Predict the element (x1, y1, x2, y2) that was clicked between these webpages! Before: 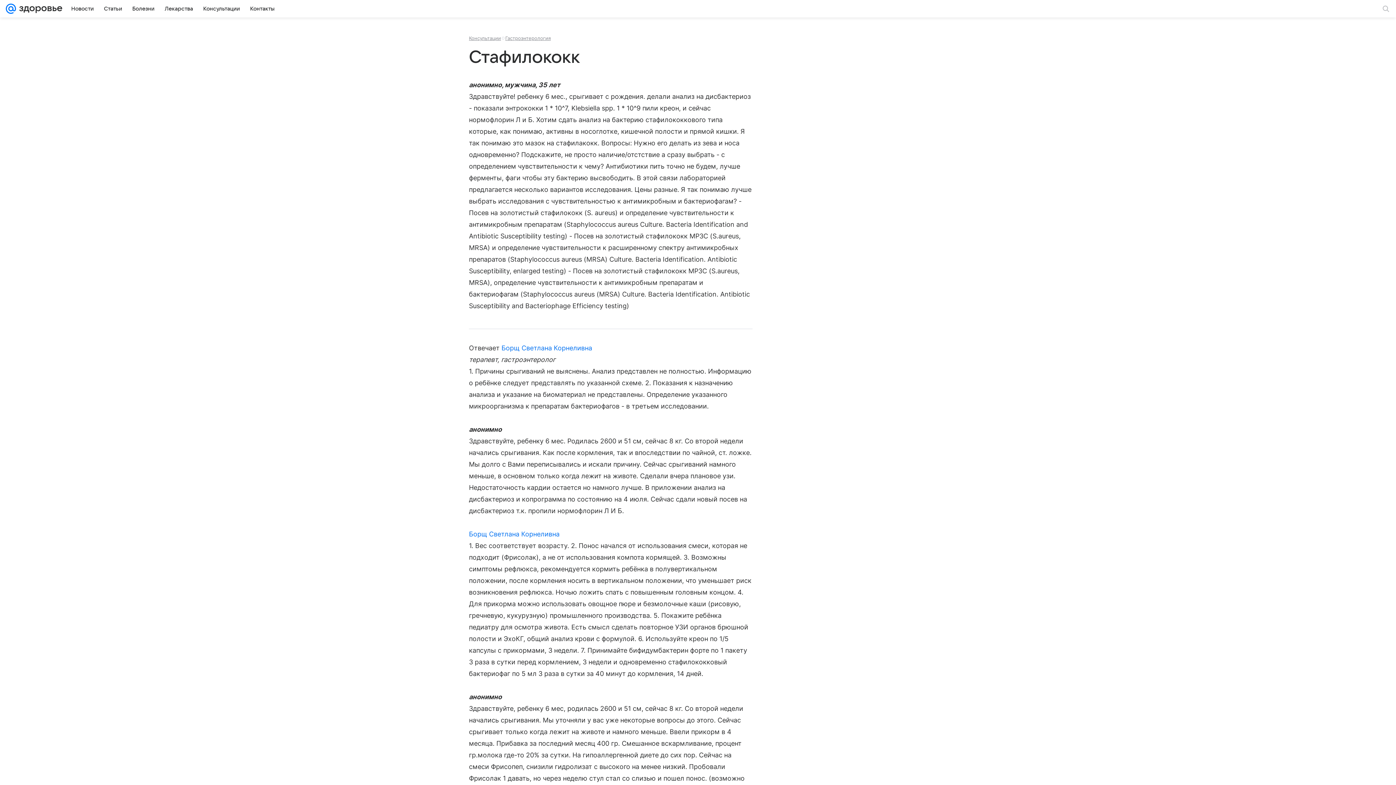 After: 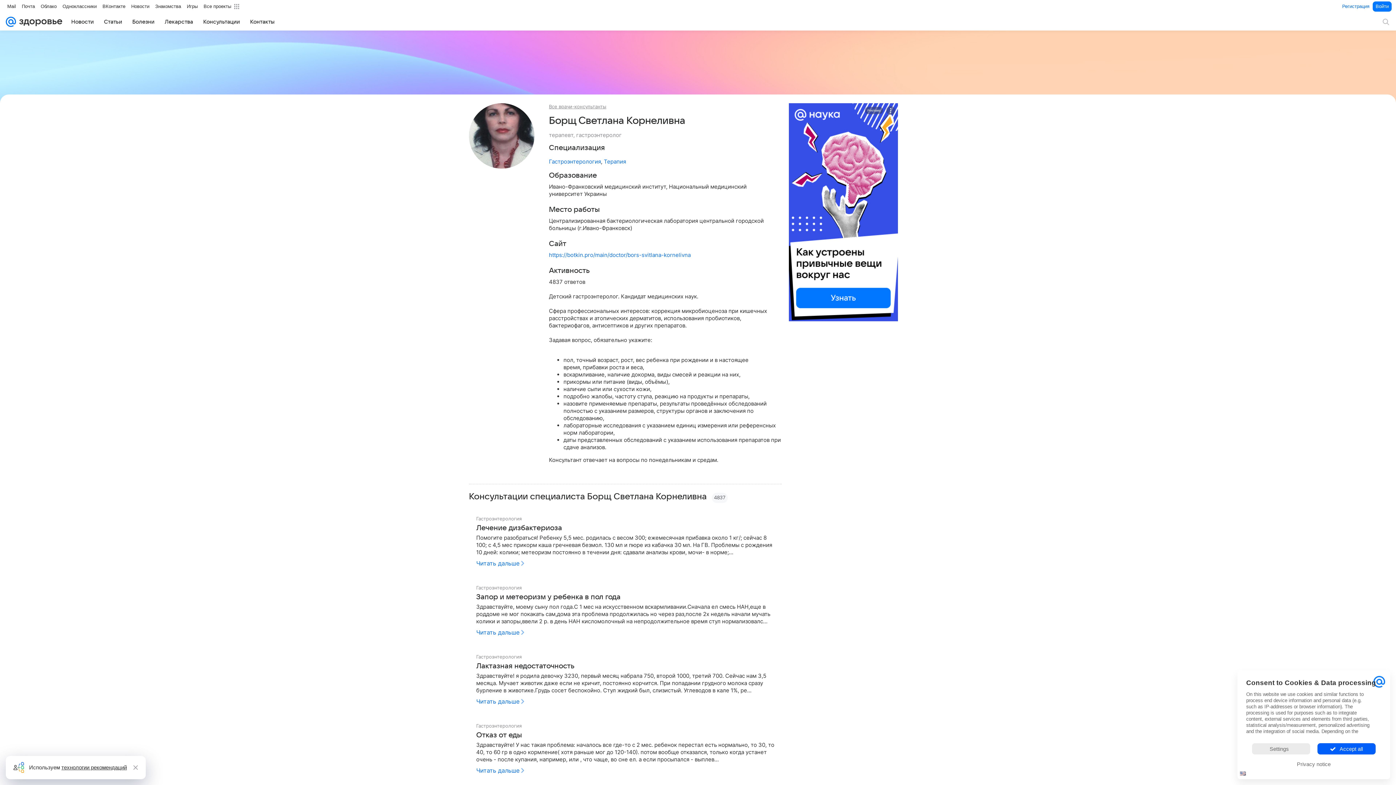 Action: bbox: (469, 530, 559, 538) label: Борщ Светлана Корнеливна